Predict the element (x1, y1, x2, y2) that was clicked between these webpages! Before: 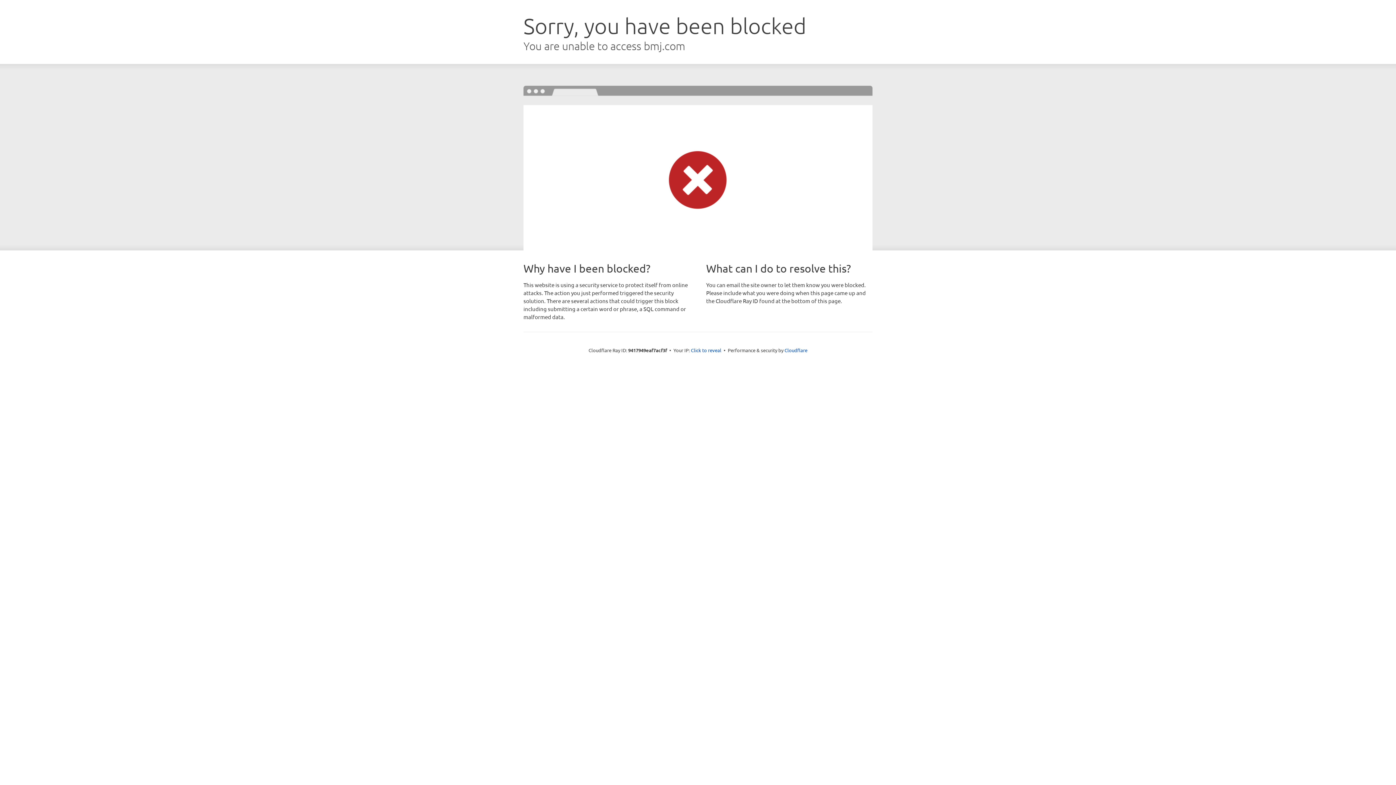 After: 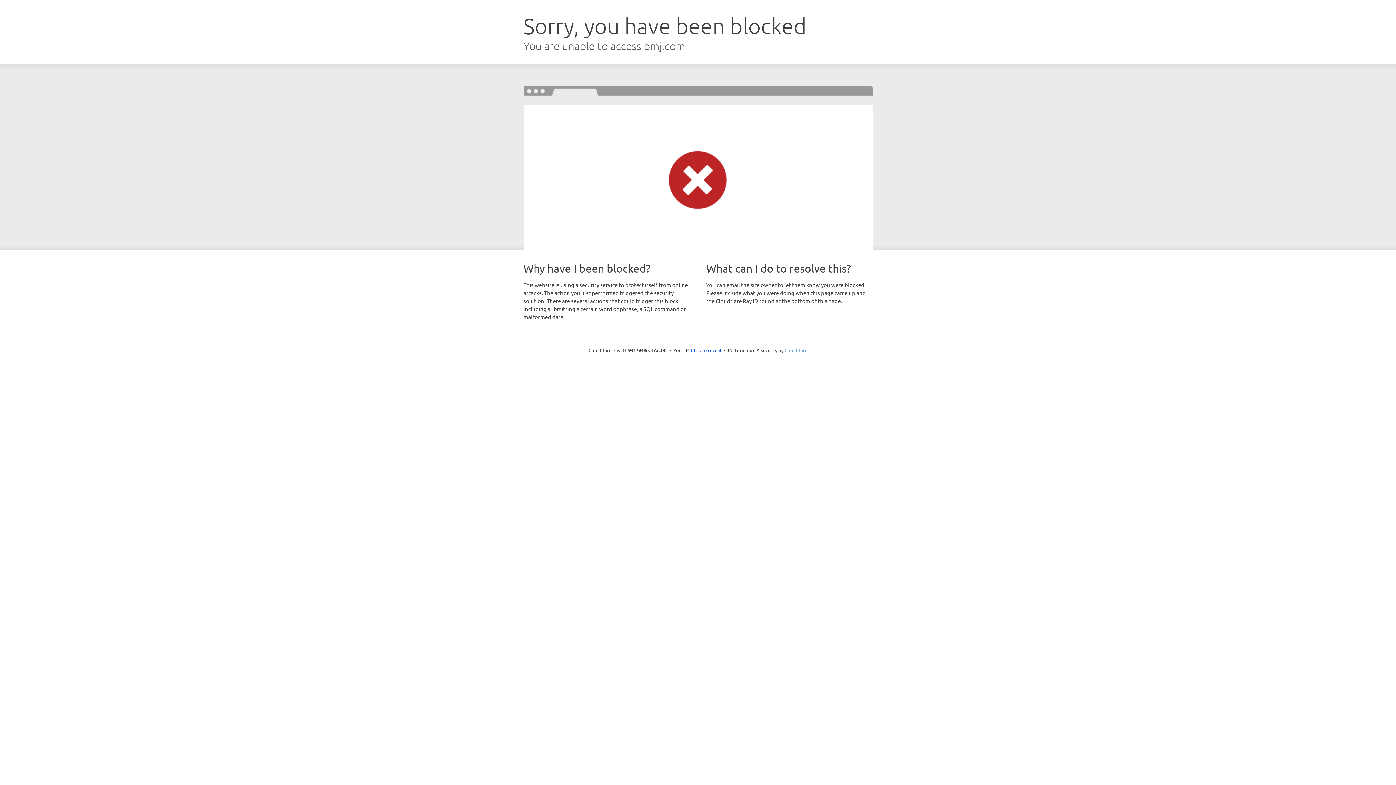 Action: bbox: (784, 347, 807, 353) label: Cloudflare